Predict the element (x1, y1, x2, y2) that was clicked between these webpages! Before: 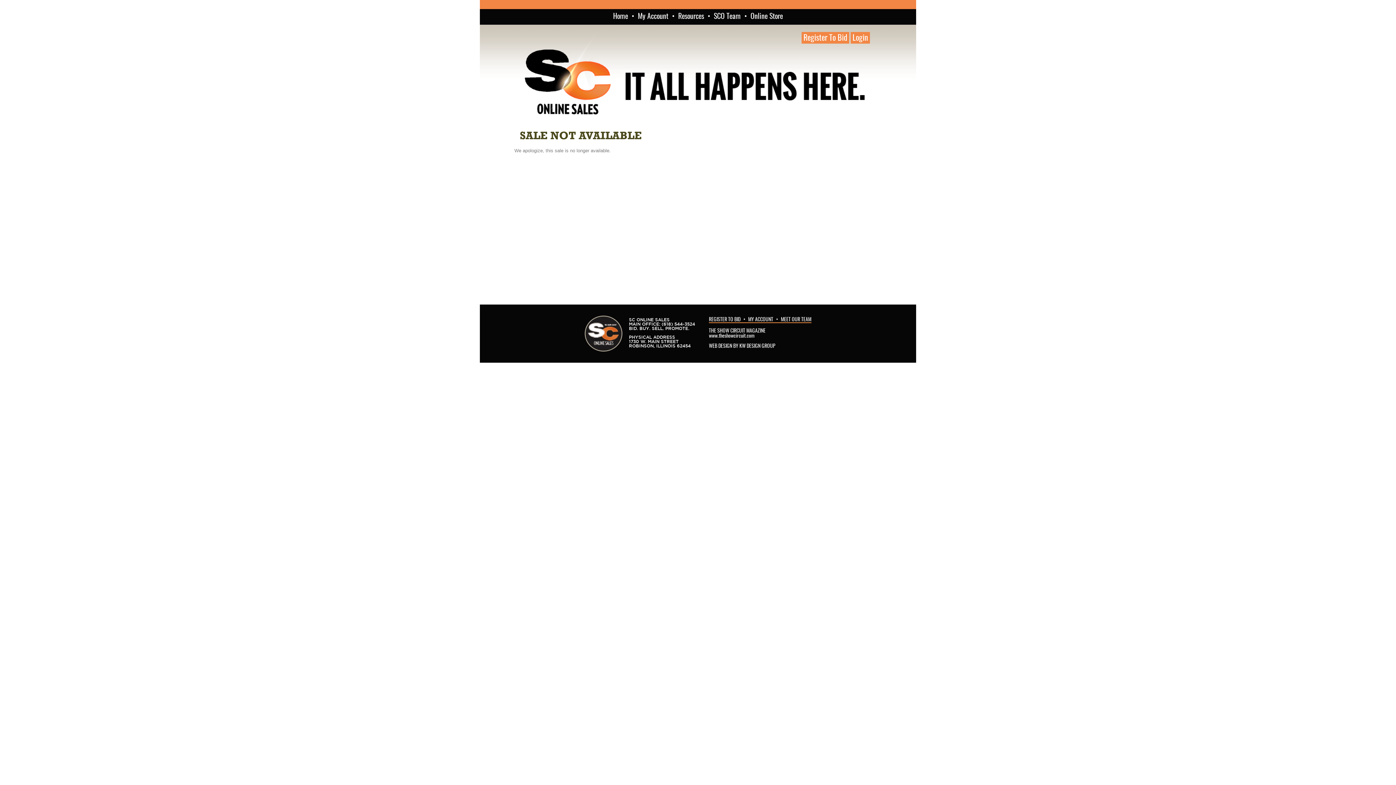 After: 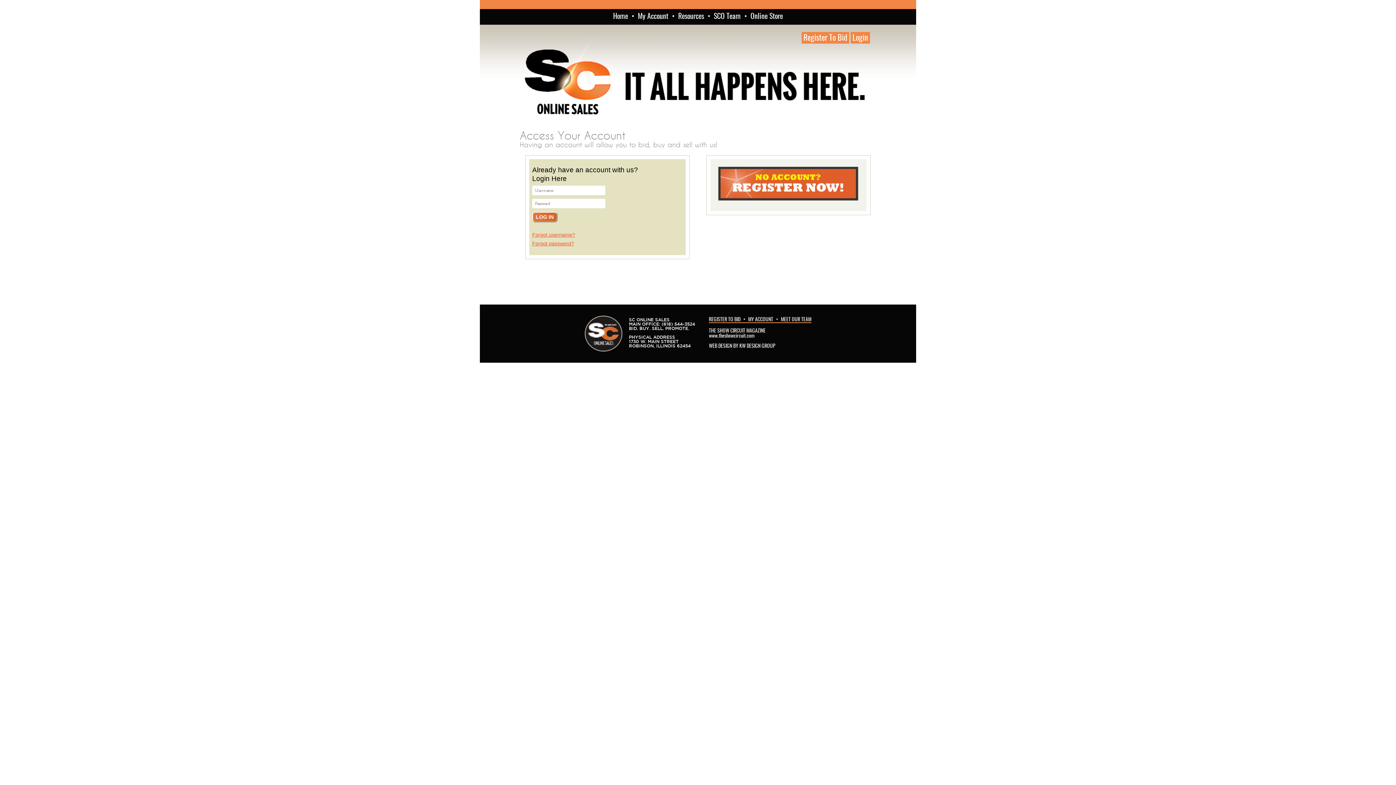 Action: bbox: (748, 317, 773, 322) label: MY ACCOUNT